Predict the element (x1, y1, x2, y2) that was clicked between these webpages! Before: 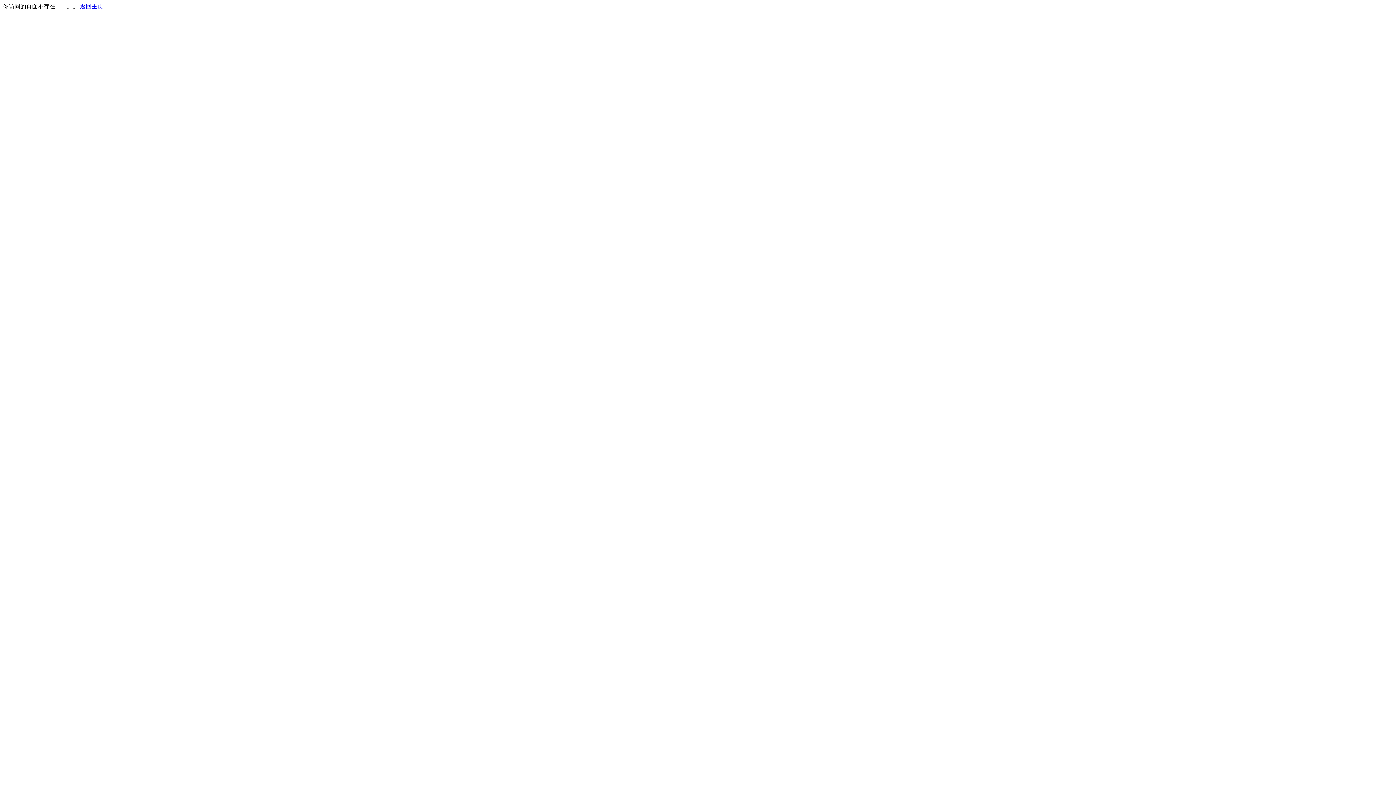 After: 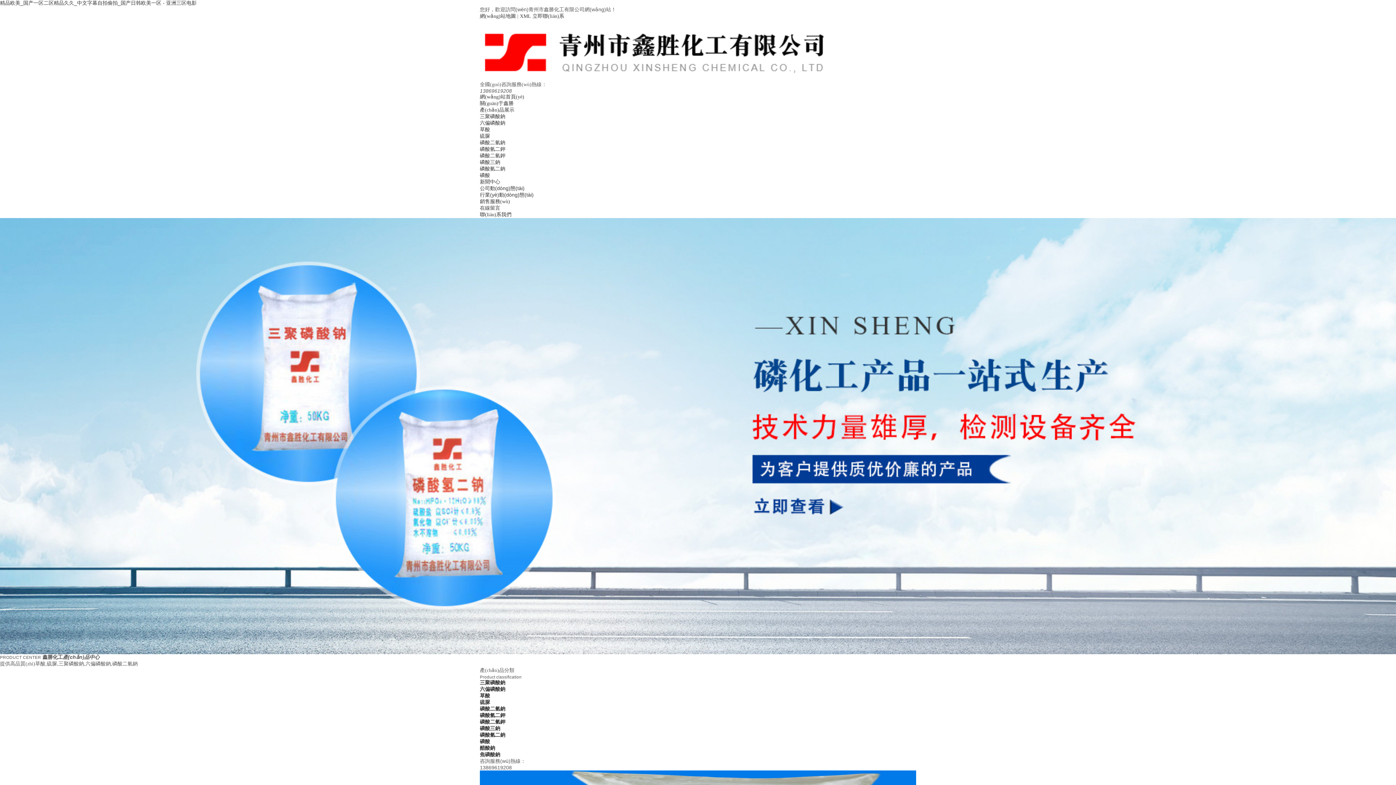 Action: bbox: (80, 3, 103, 9) label: 返回主页